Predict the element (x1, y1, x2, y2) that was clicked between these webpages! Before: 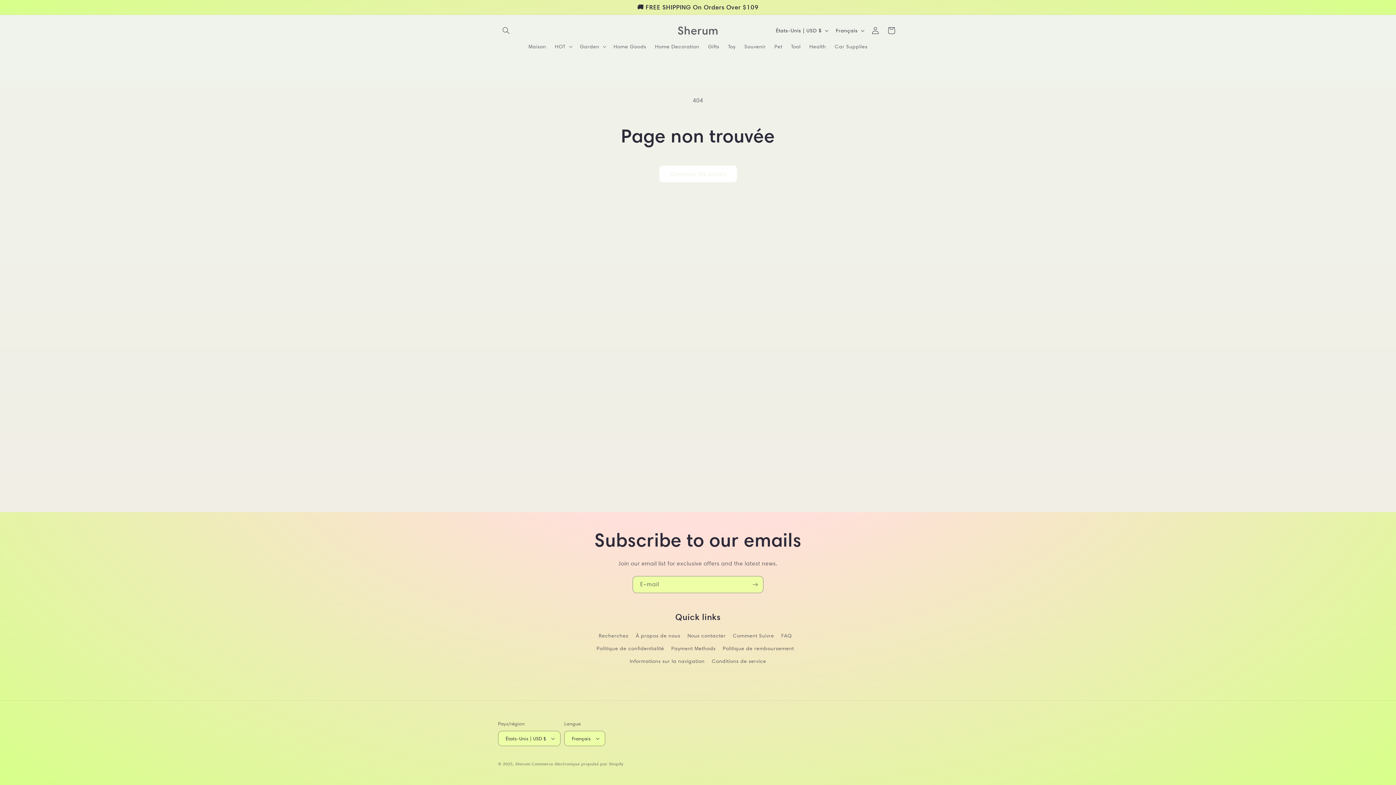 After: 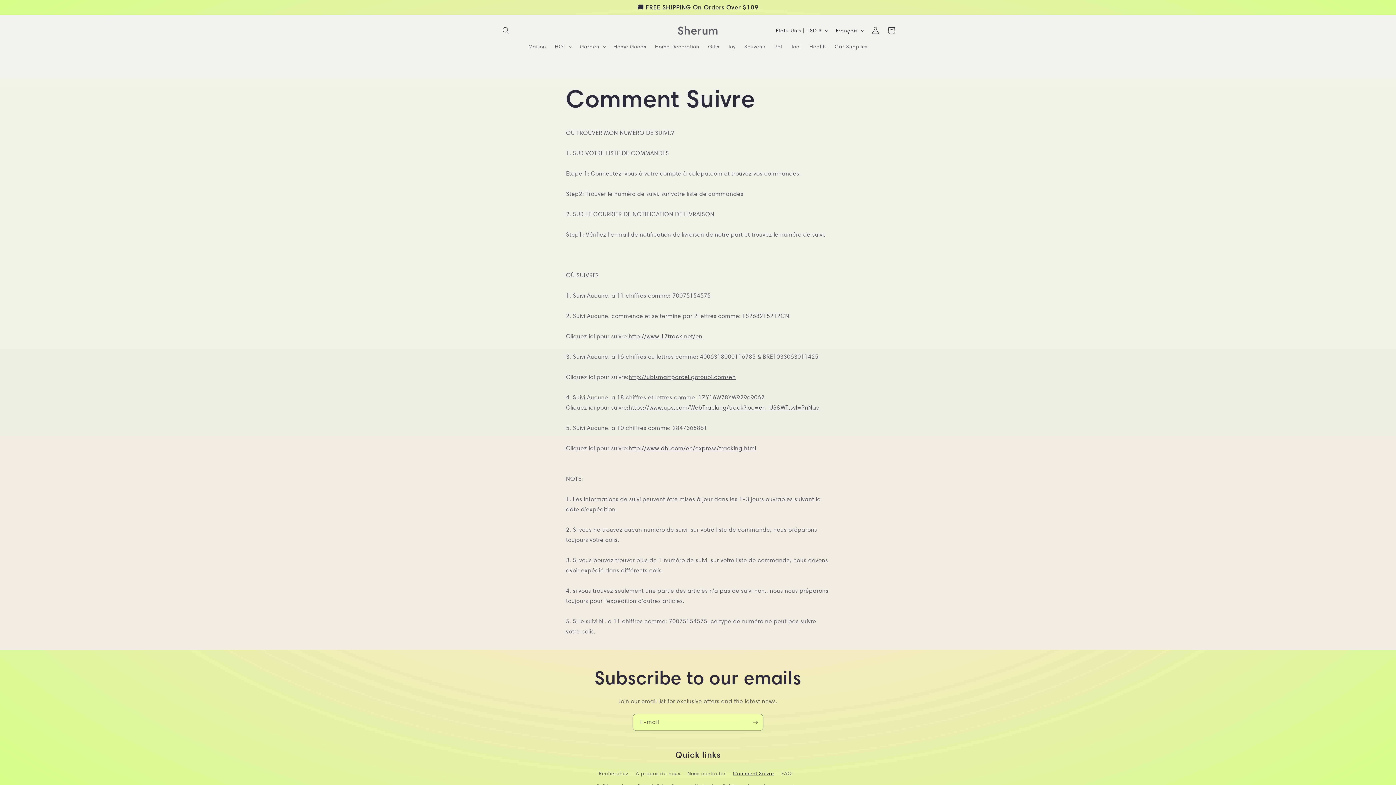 Action: bbox: (733, 629, 774, 642) label: Comment Suivre